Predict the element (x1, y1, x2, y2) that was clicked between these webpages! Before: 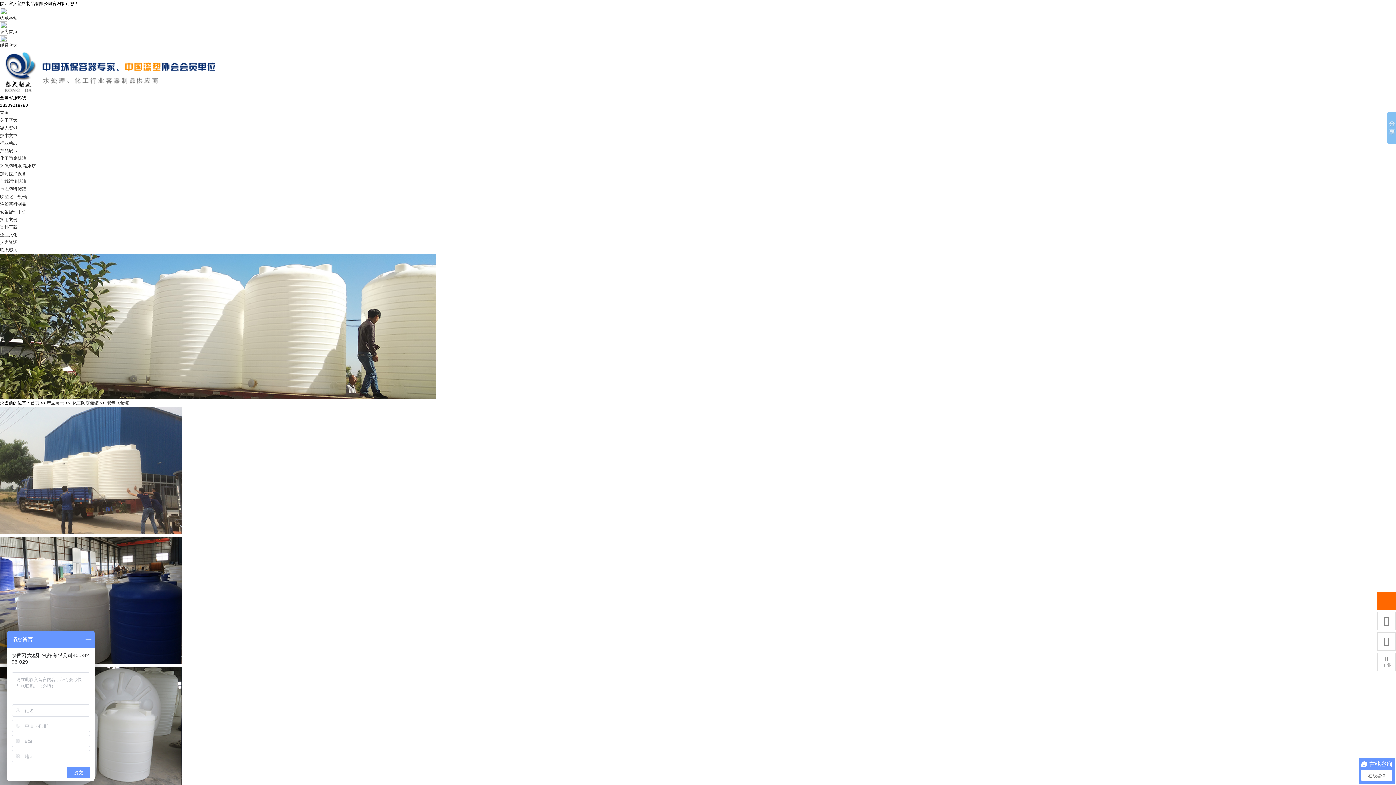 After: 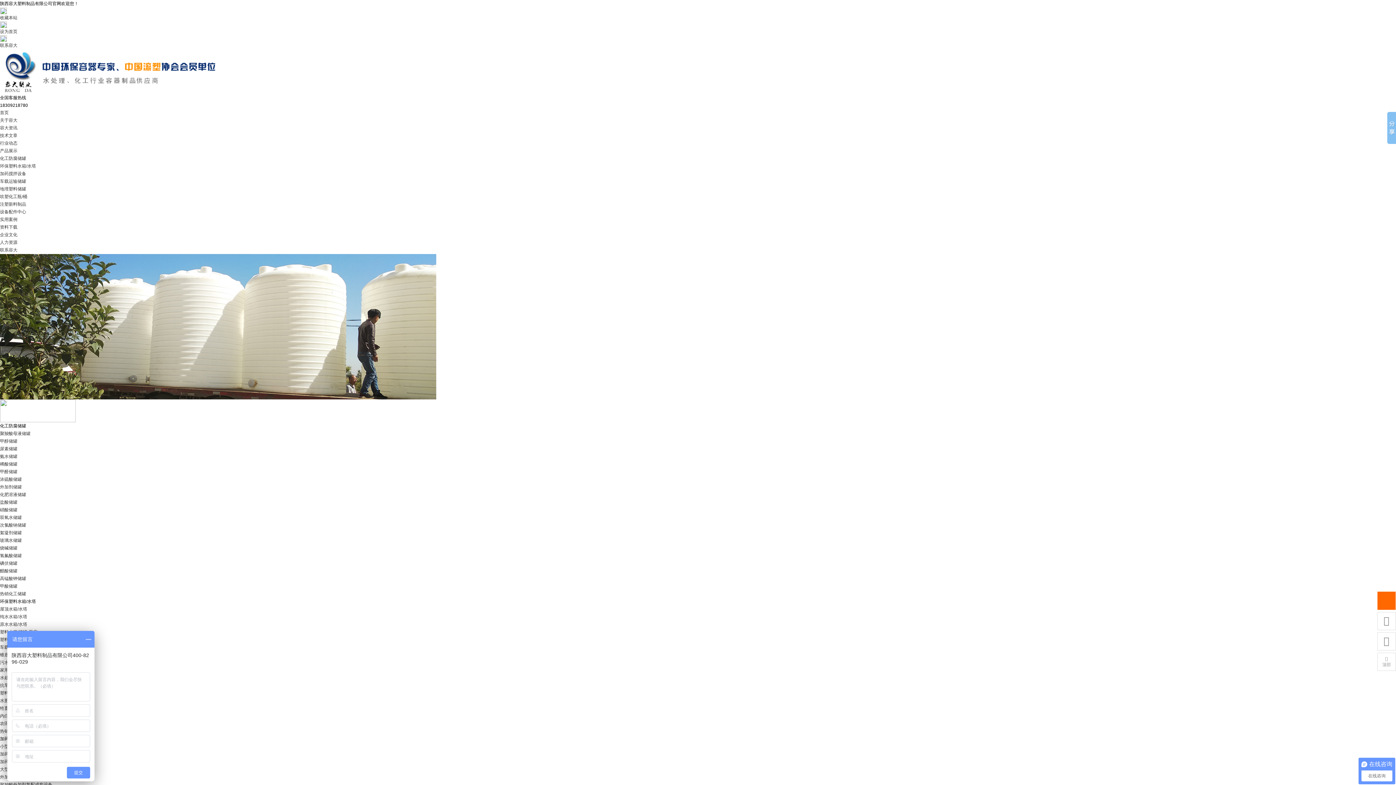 Action: label: 实用案例 bbox: (0, 217, 17, 222)